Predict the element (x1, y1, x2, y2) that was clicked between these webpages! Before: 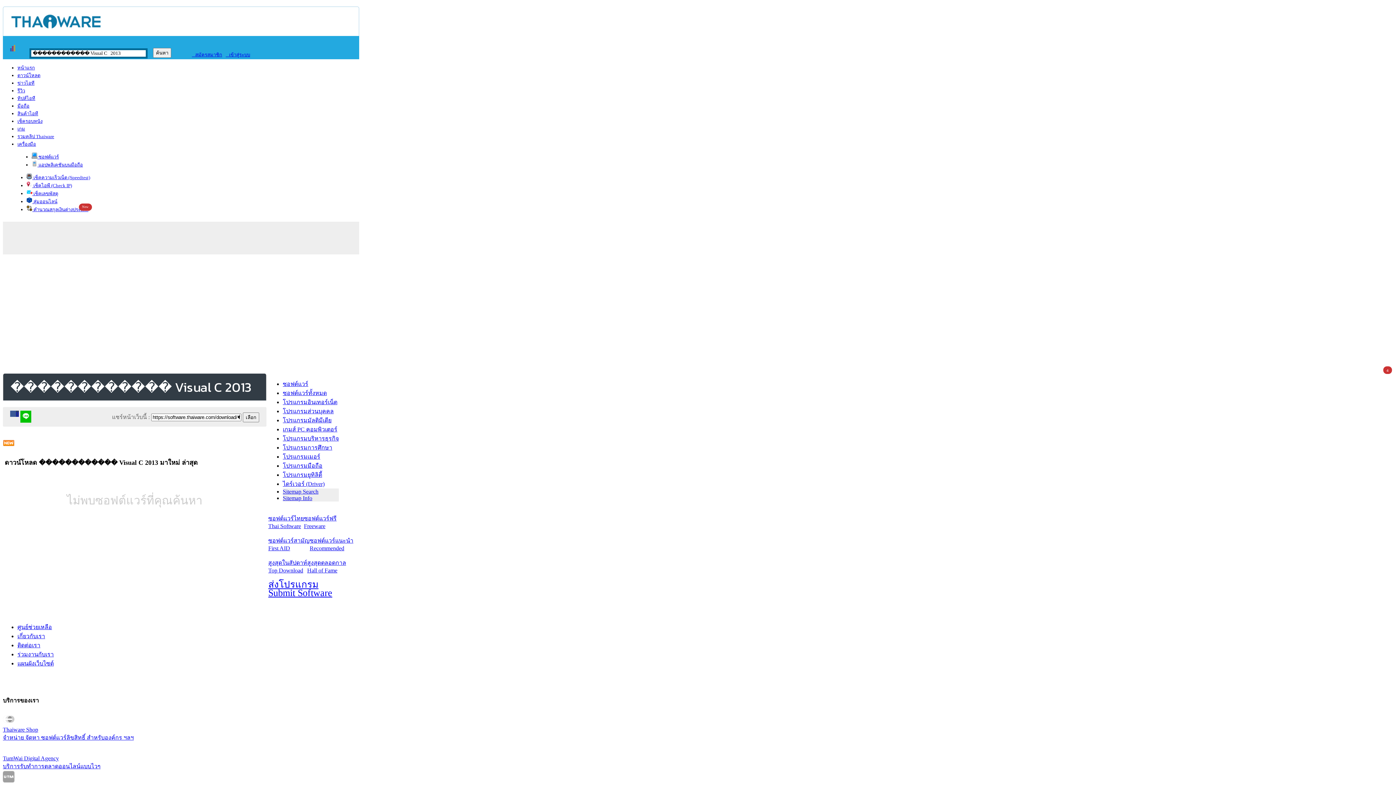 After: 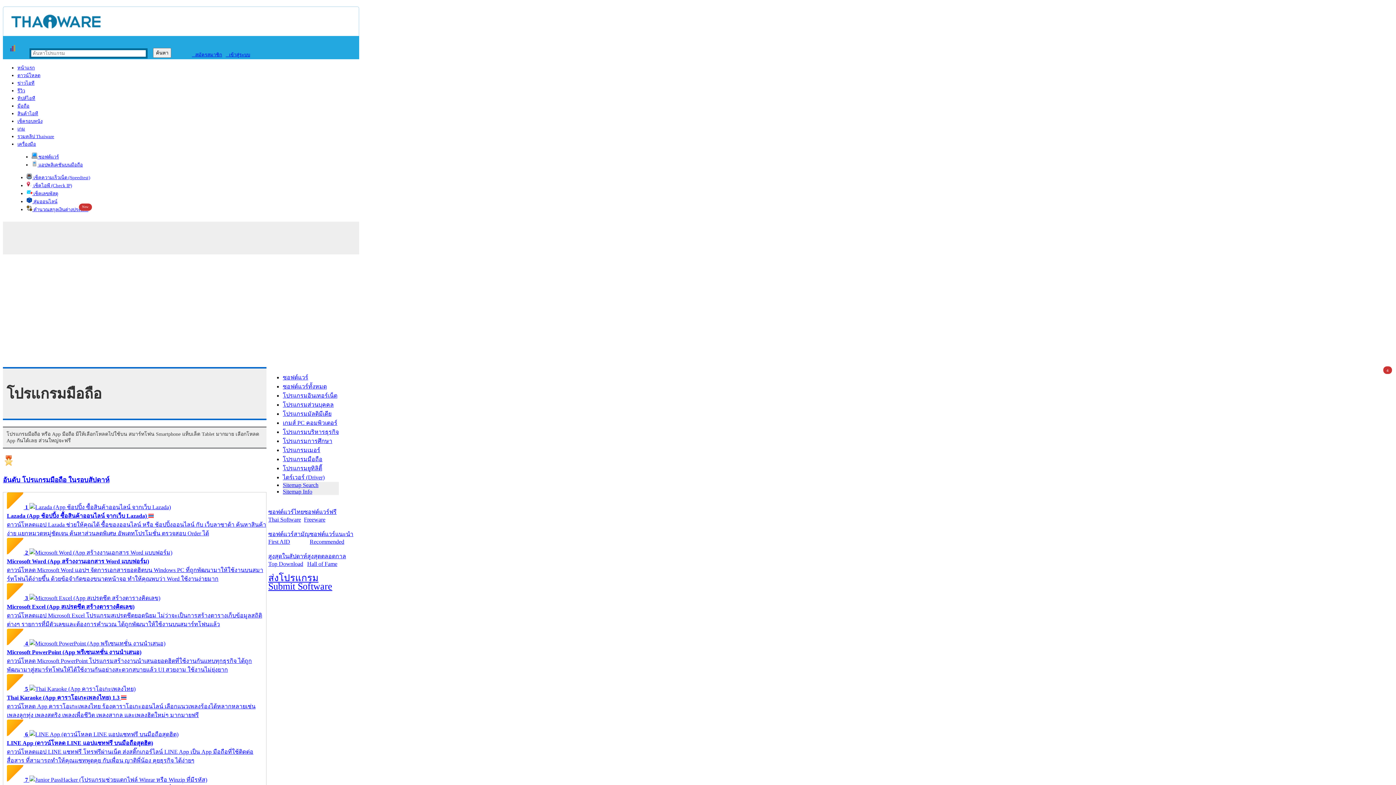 Action: label:  แอปพลิเคชันบนมือถือ bbox: (31, 162, 82, 167)